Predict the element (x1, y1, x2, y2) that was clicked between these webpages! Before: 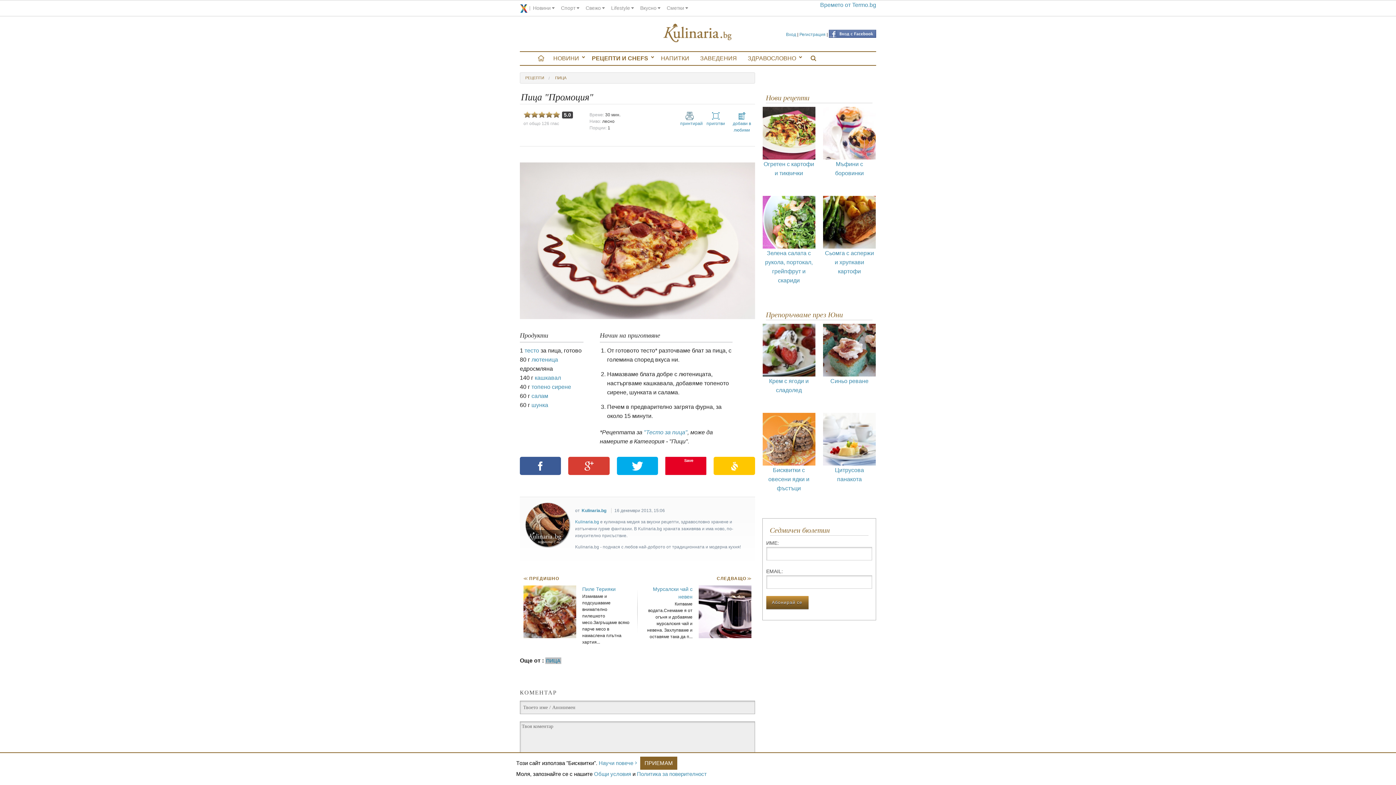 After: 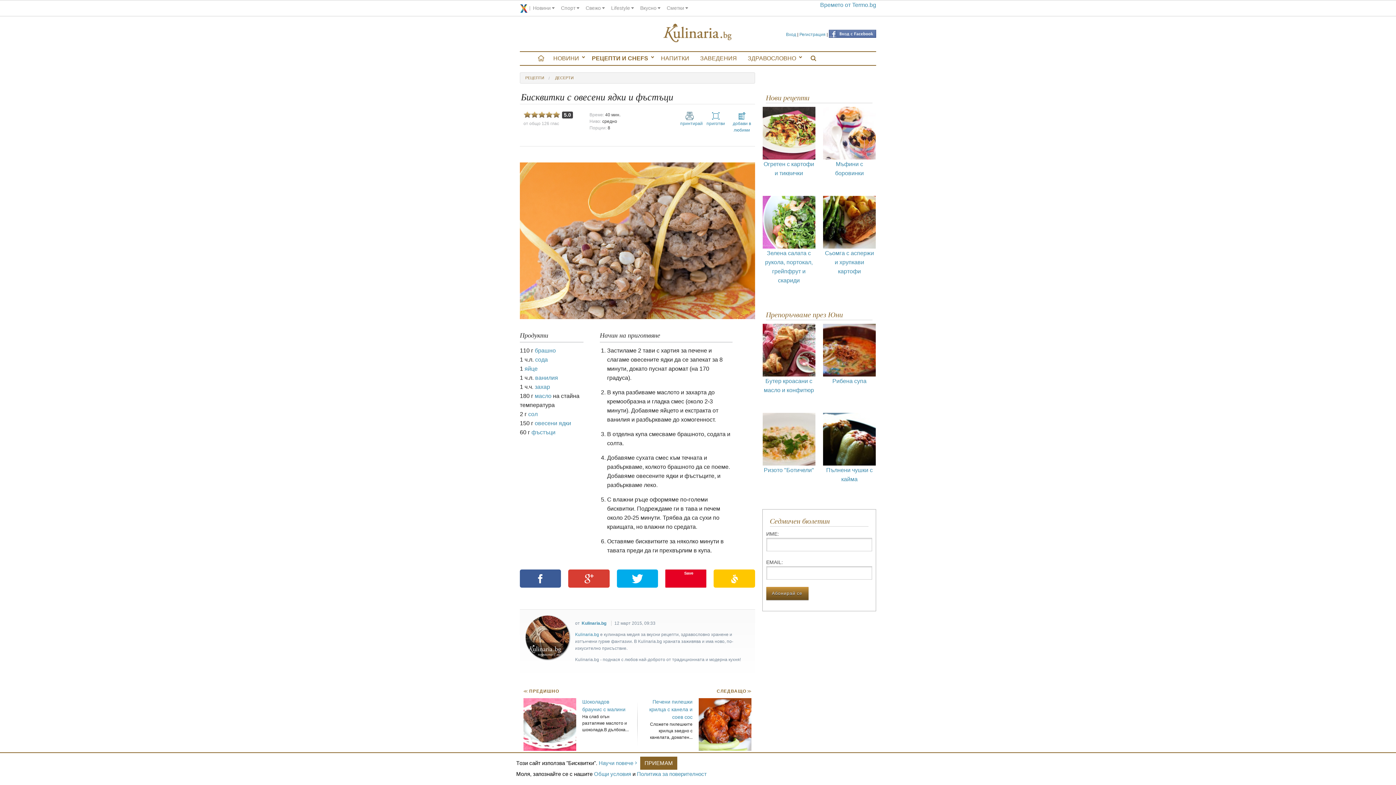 Action: label: Бисквитки с овесени ядки и фъстъци bbox: (762, 435, 815, 493)